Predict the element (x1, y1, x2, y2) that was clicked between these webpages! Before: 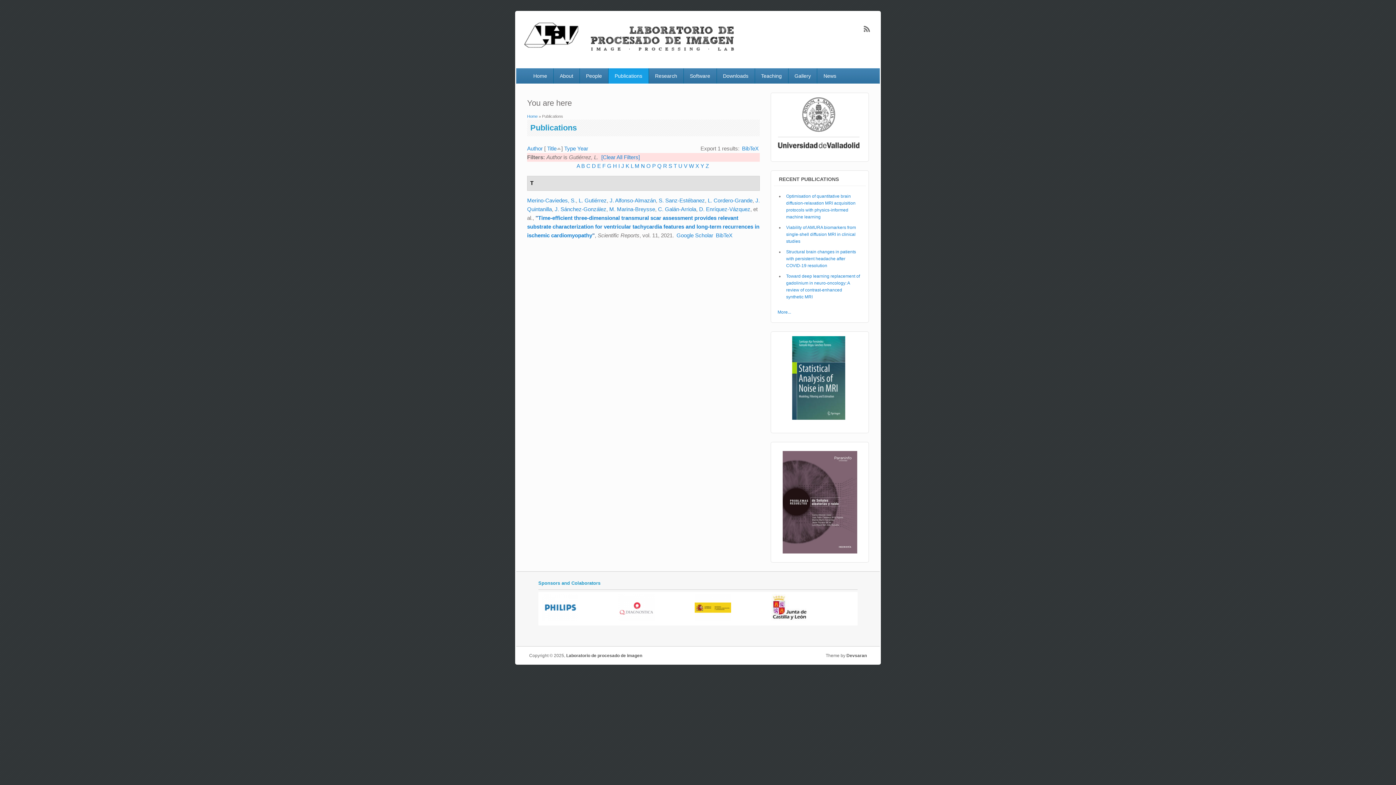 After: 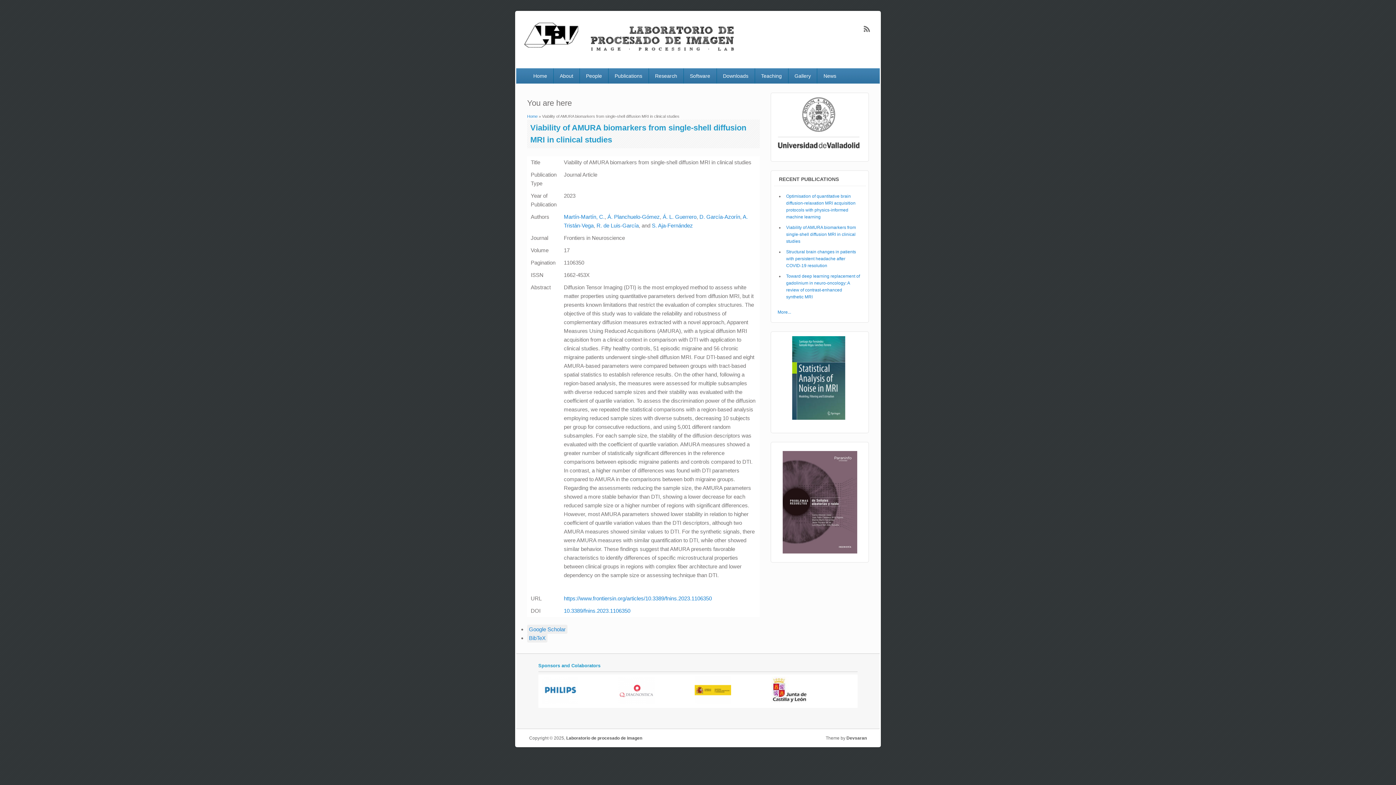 Action: bbox: (786, 224, 856, 243) label: Viability of AMURA biomarkers from single-shell diffusion MRI in clinical studies